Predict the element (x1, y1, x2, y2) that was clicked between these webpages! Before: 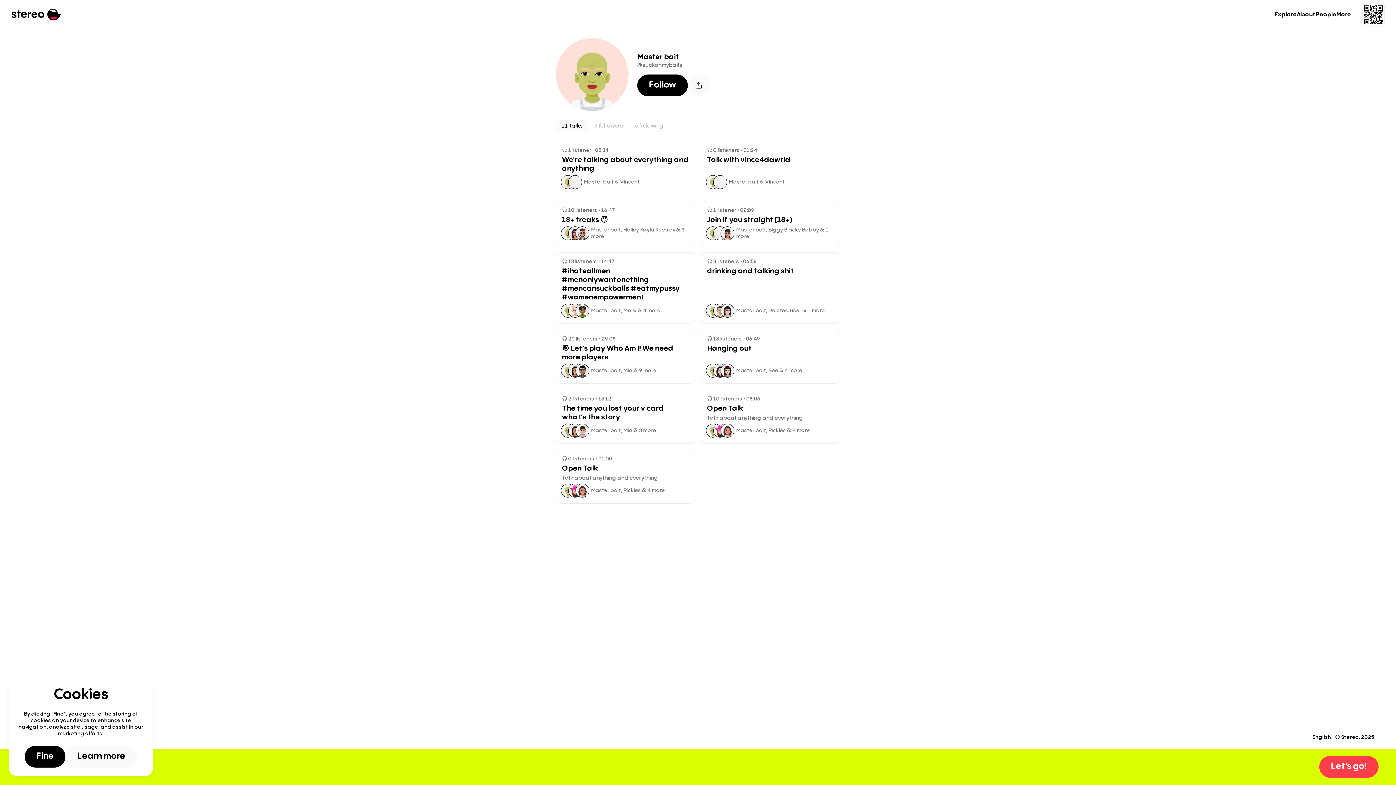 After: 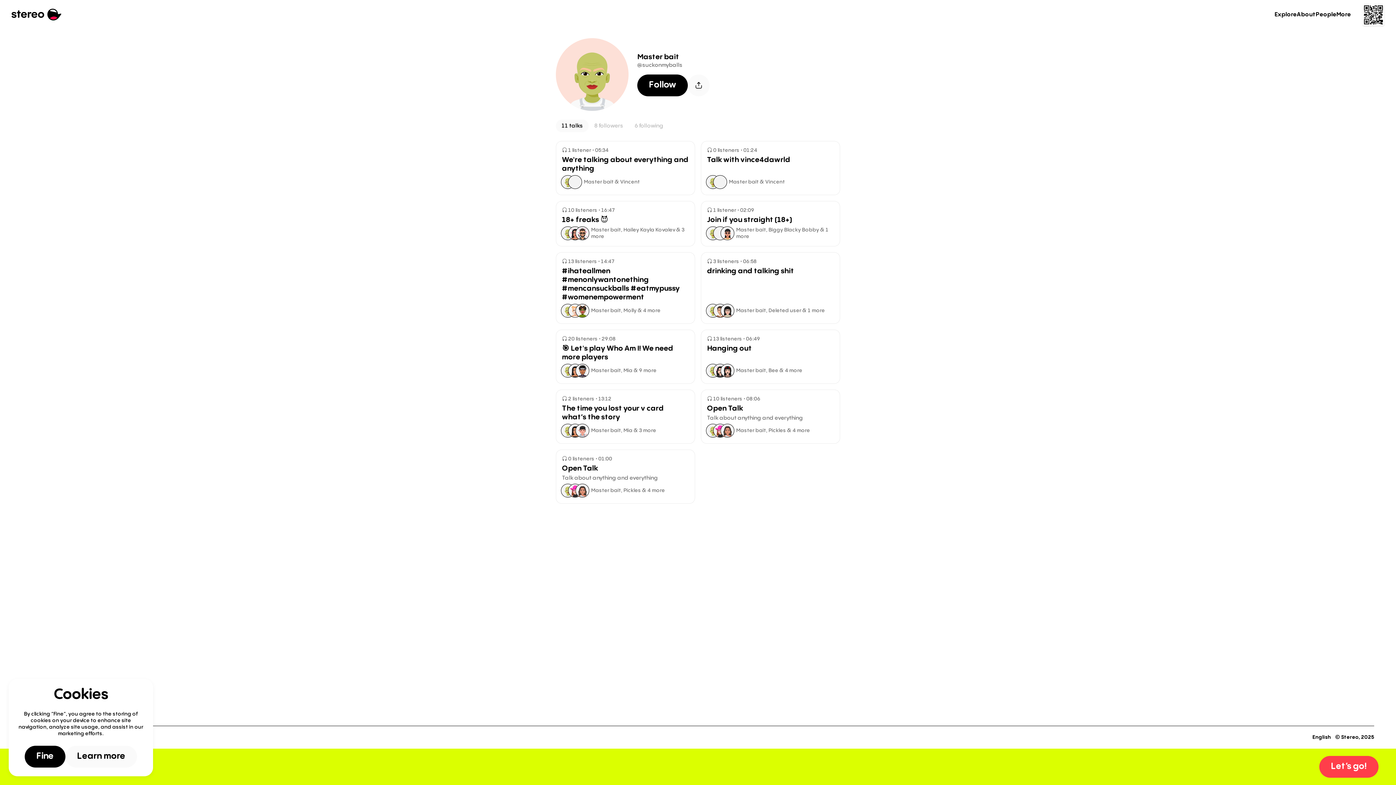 Action: bbox: (706, 226, 720, 240)